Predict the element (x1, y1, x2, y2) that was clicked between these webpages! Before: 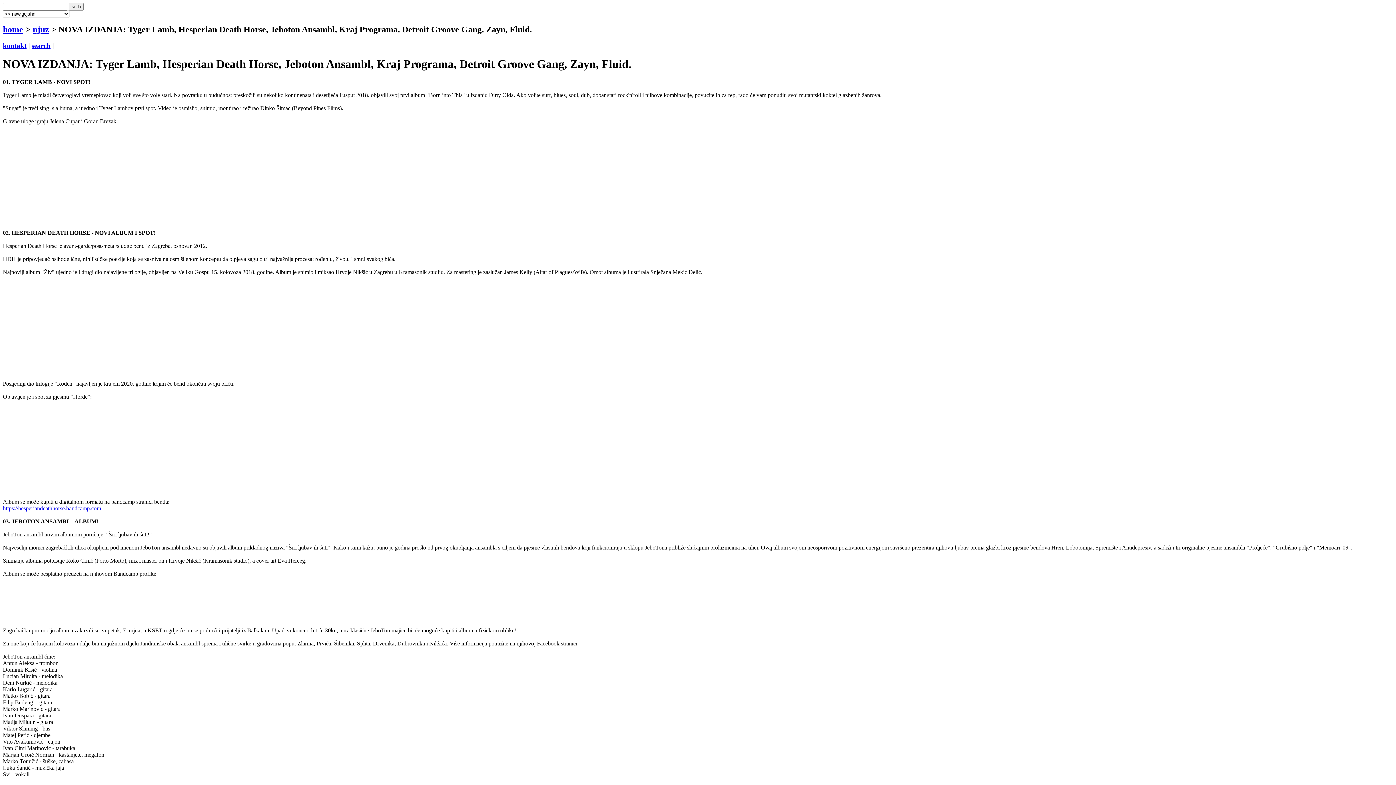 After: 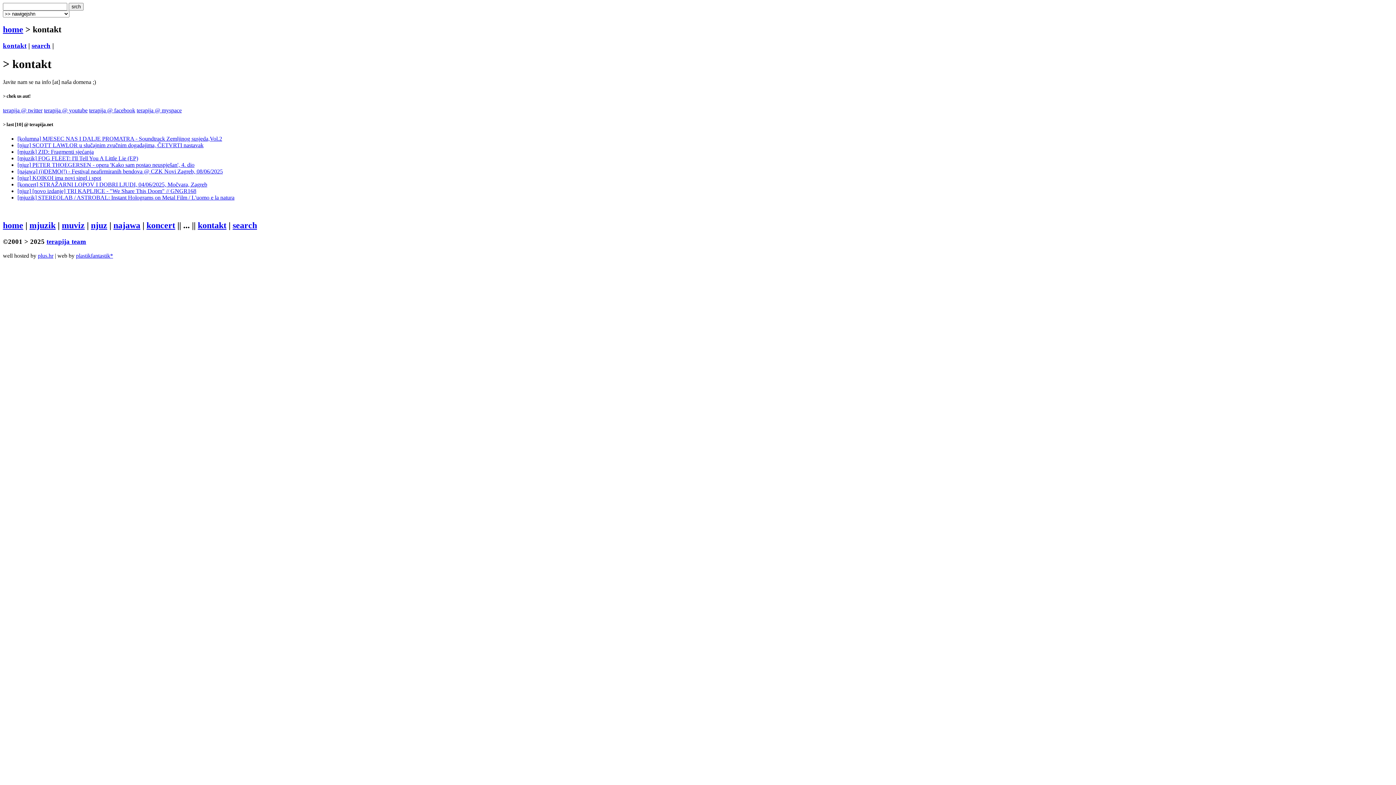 Action: bbox: (2, 41, 26, 49) label: kontakt